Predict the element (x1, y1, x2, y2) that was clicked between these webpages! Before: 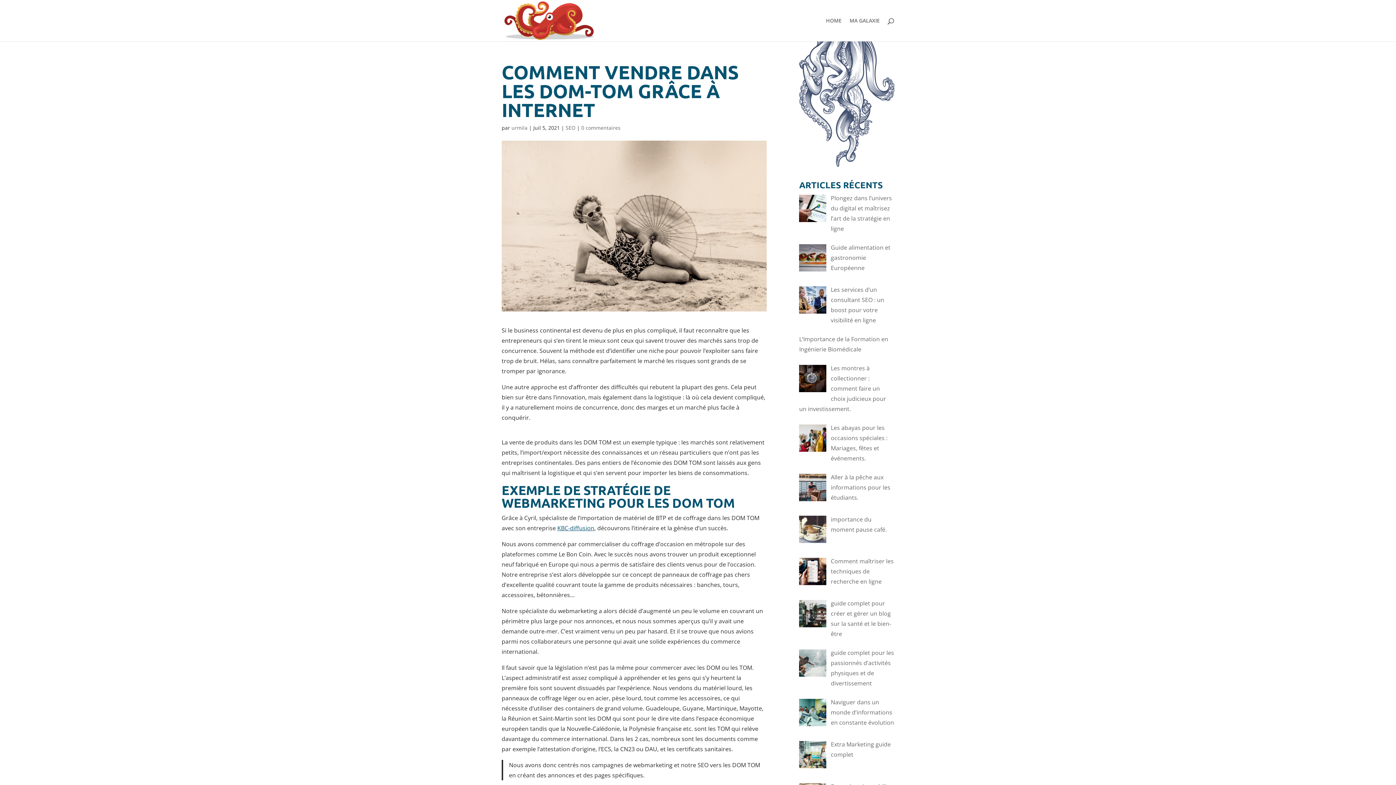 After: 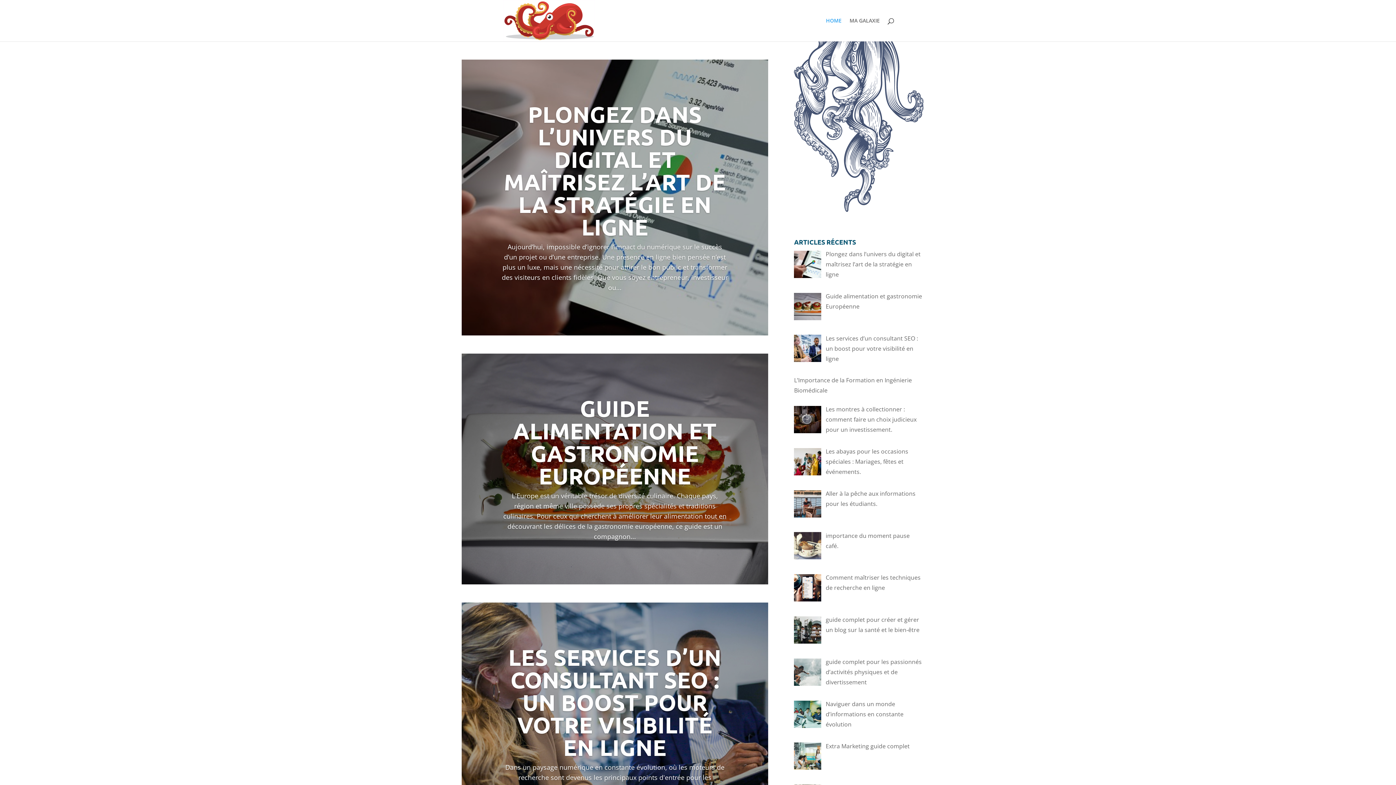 Action: bbox: (826, 18, 841, 41) label: HOME